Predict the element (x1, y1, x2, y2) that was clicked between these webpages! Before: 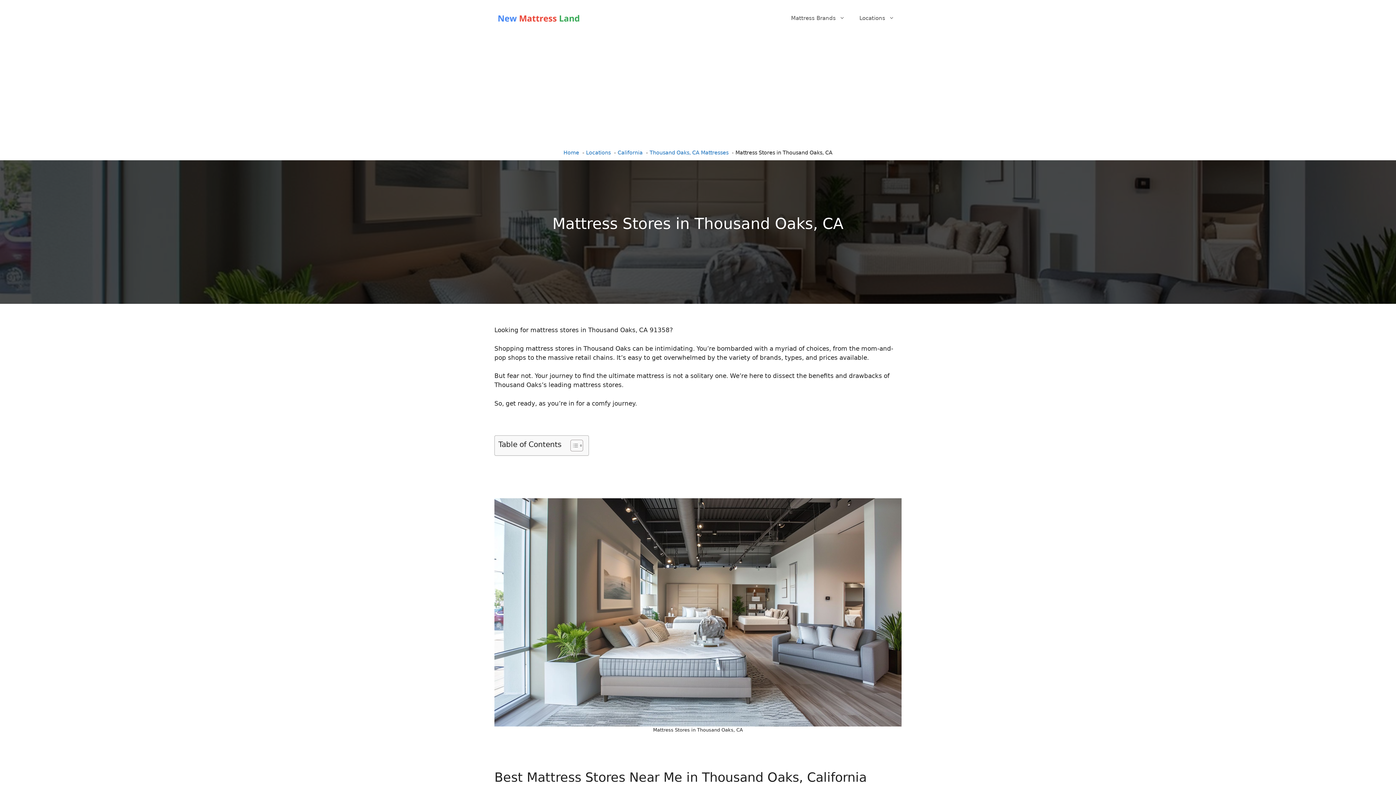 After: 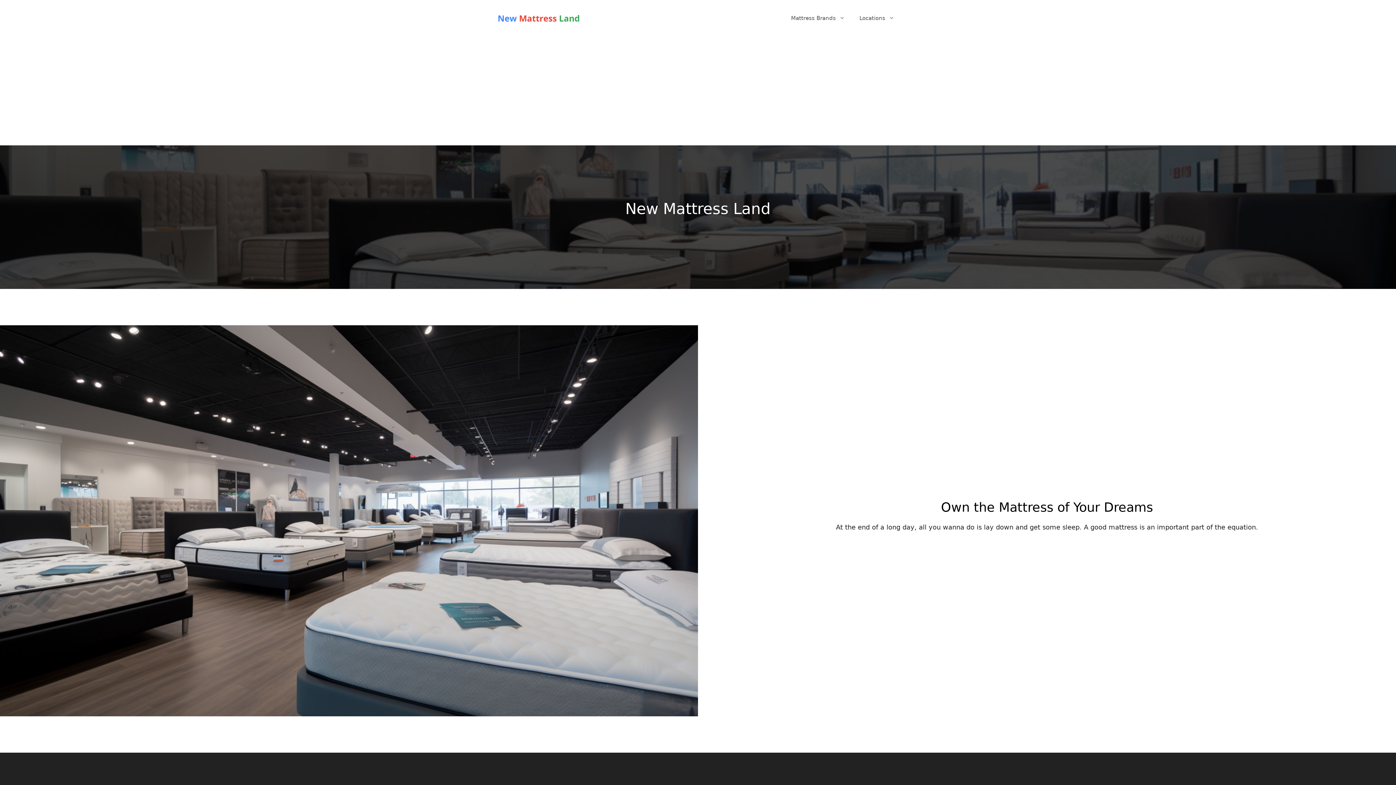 Action: bbox: (494, 14, 585, 21)